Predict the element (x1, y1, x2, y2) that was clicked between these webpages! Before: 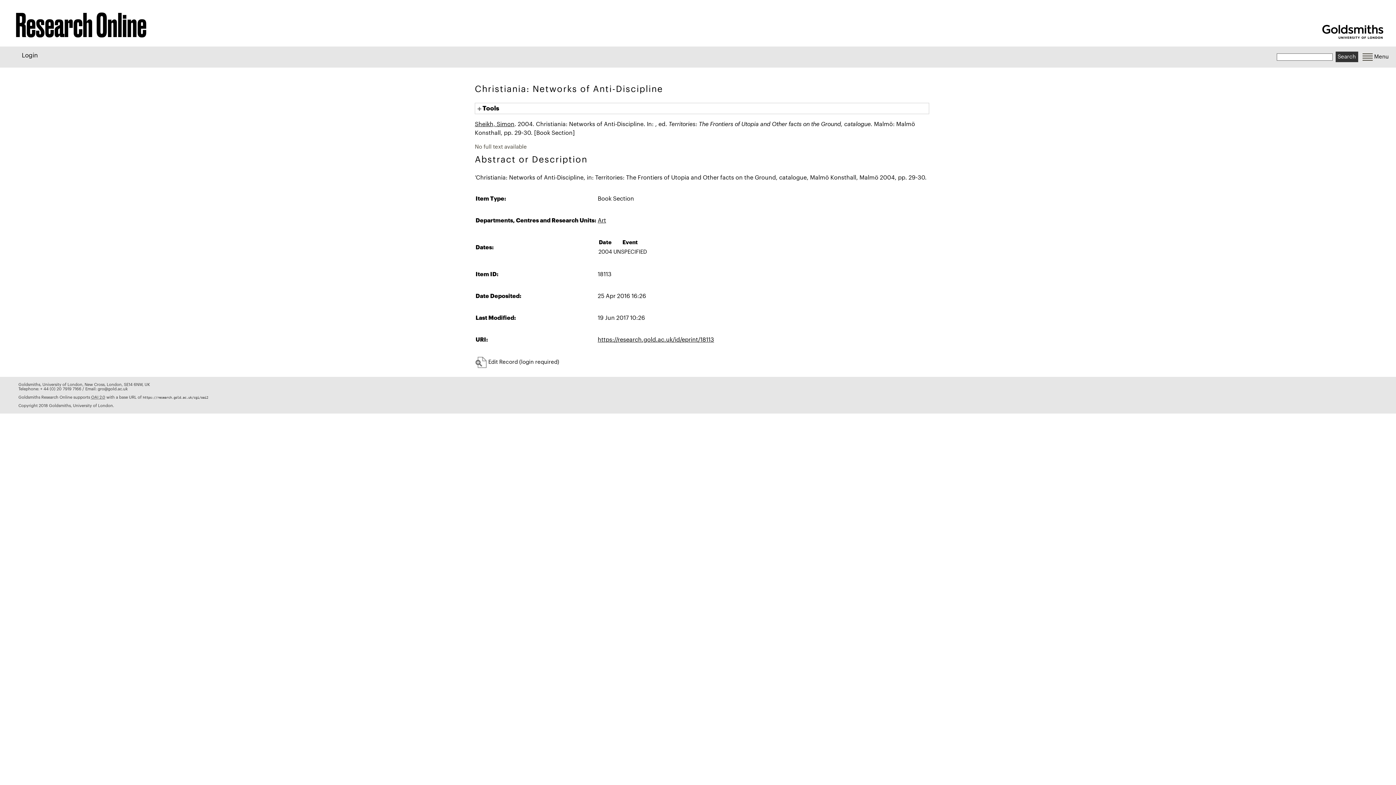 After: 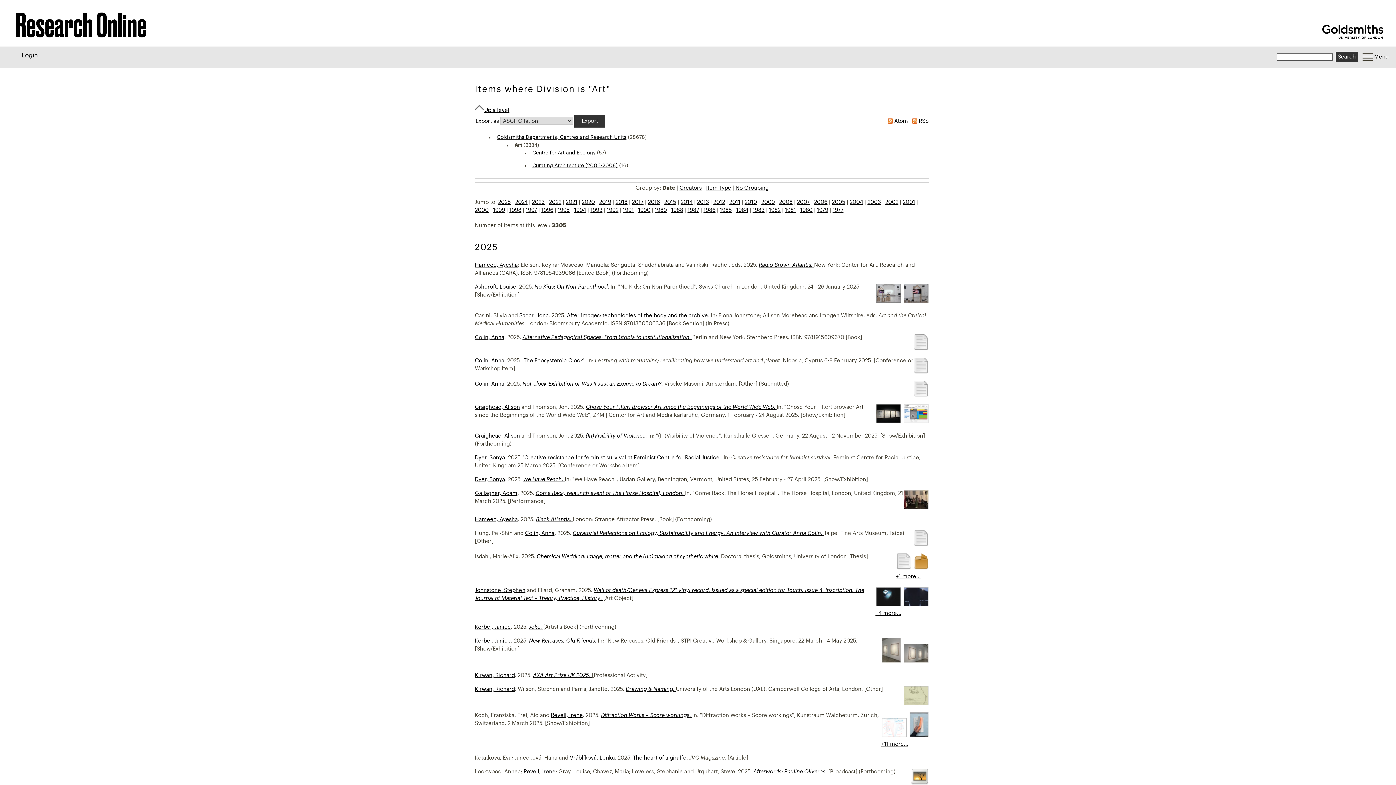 Action: label: Art bbox: (597, 217, 606, 223)